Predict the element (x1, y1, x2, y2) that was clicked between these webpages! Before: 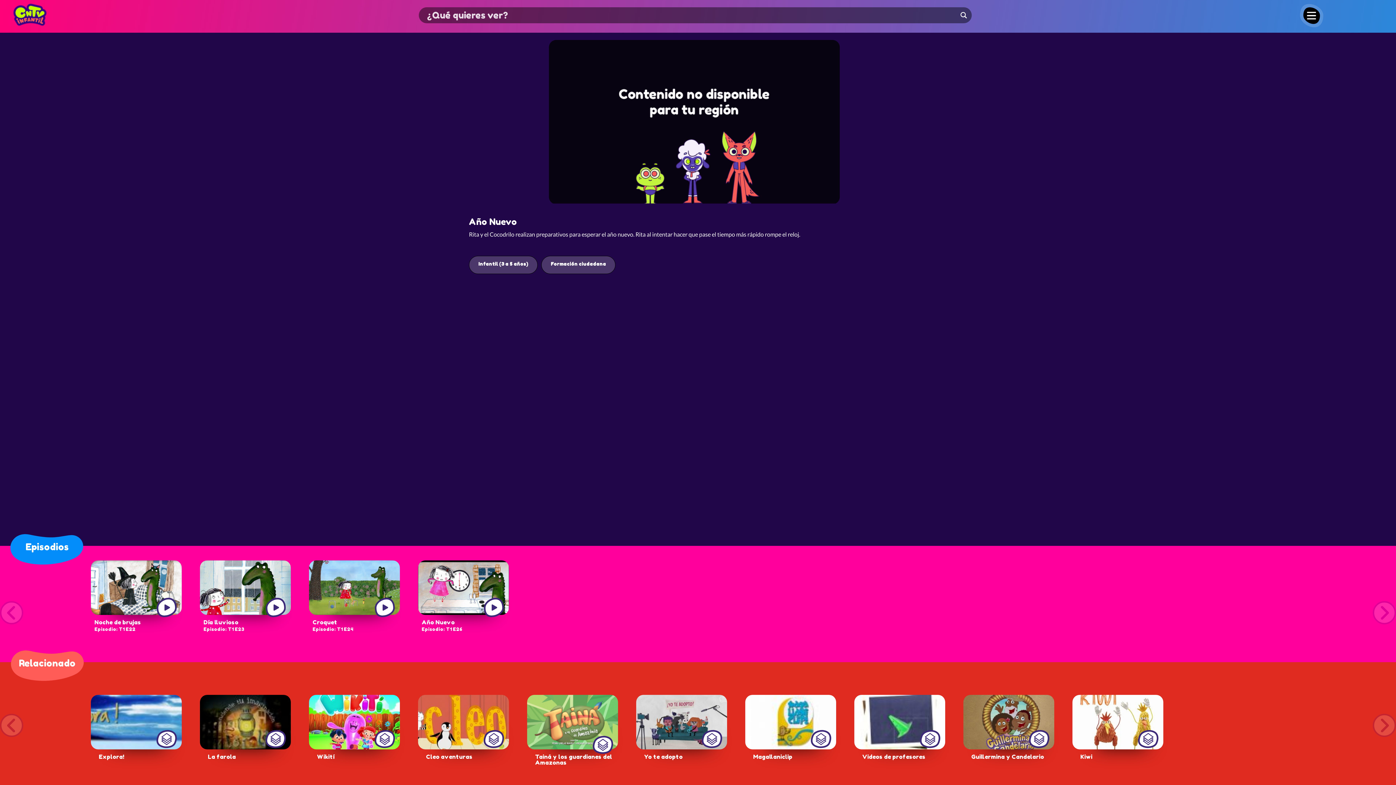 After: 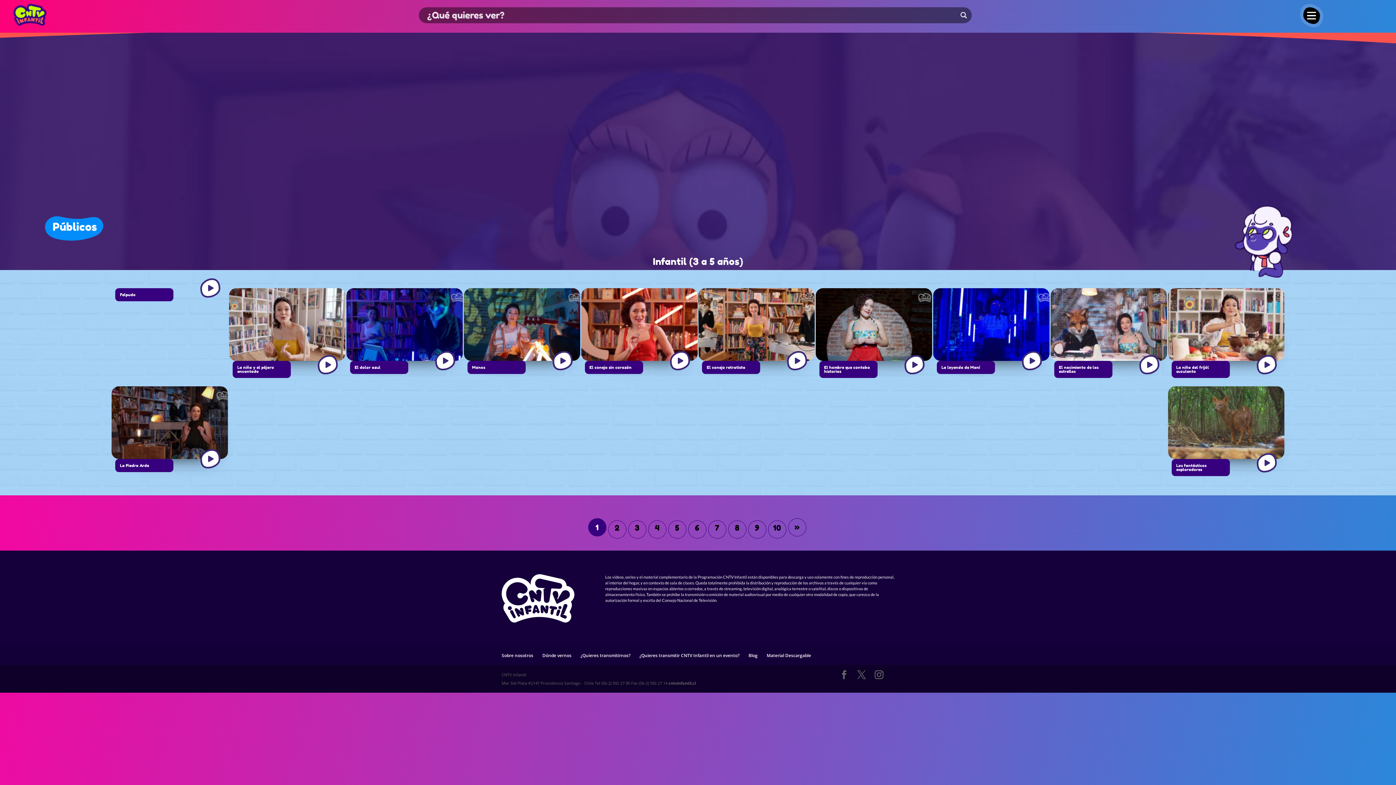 Action: label: Infantil (3 a 5 años) bbox: (478, 260, 528, 270)